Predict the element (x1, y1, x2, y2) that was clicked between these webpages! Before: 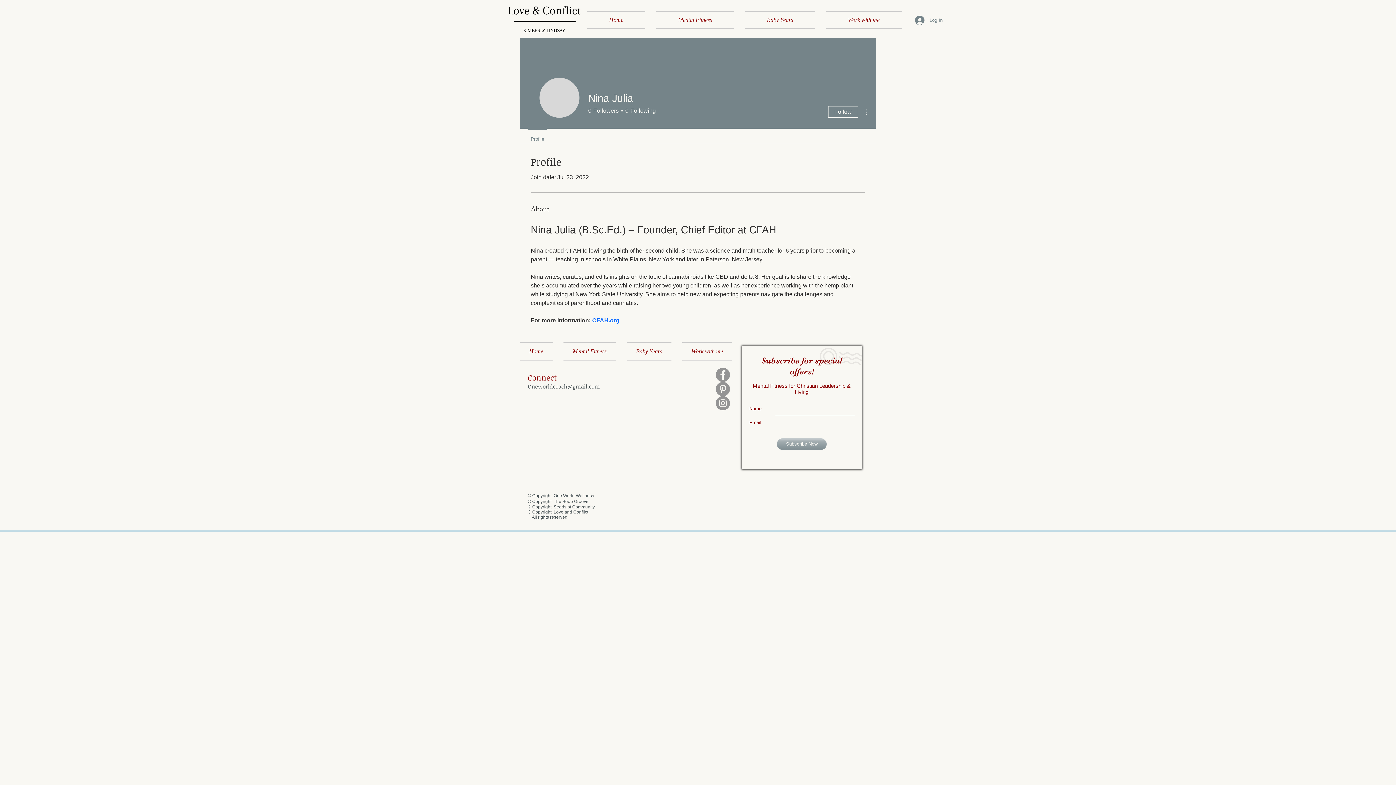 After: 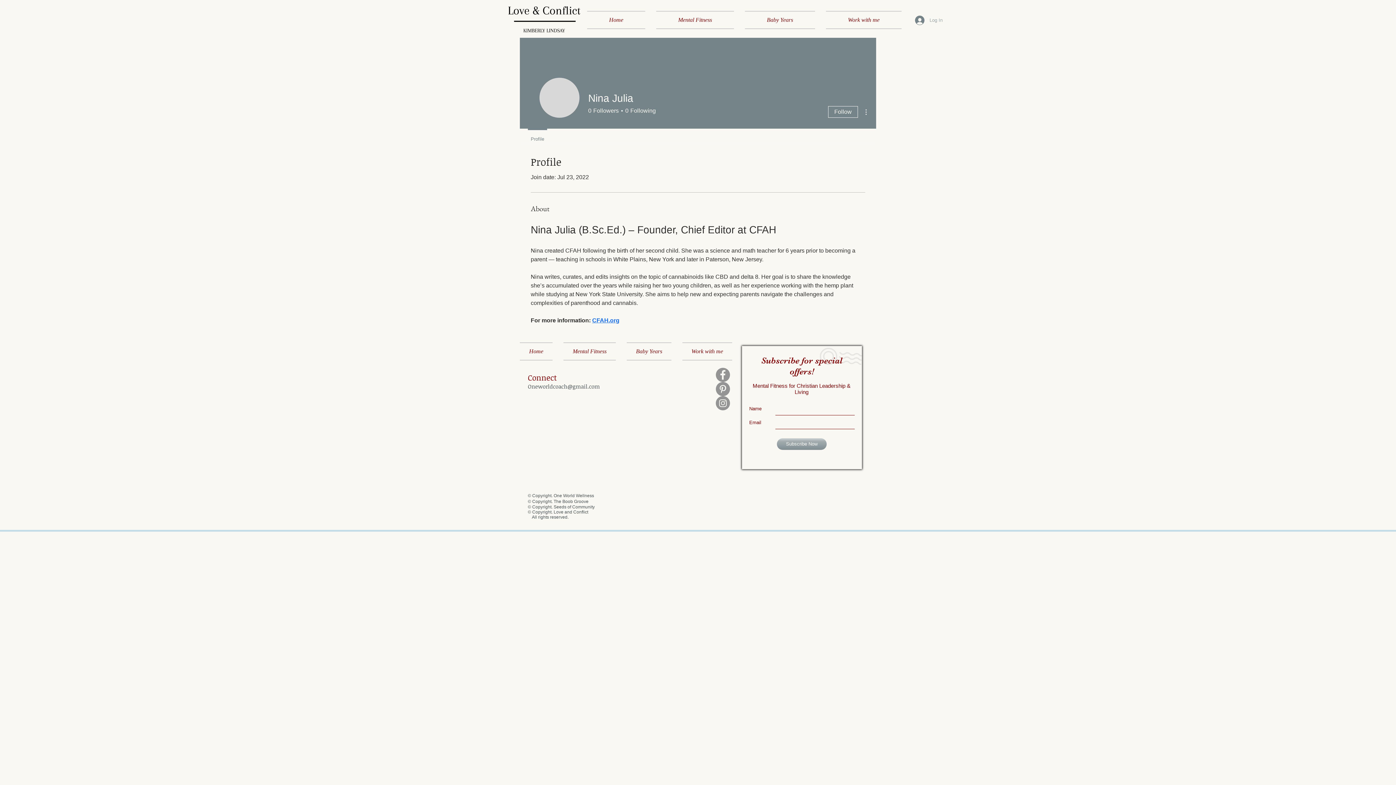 Action: label: Log In bbox: (910, 13, 948, 27)